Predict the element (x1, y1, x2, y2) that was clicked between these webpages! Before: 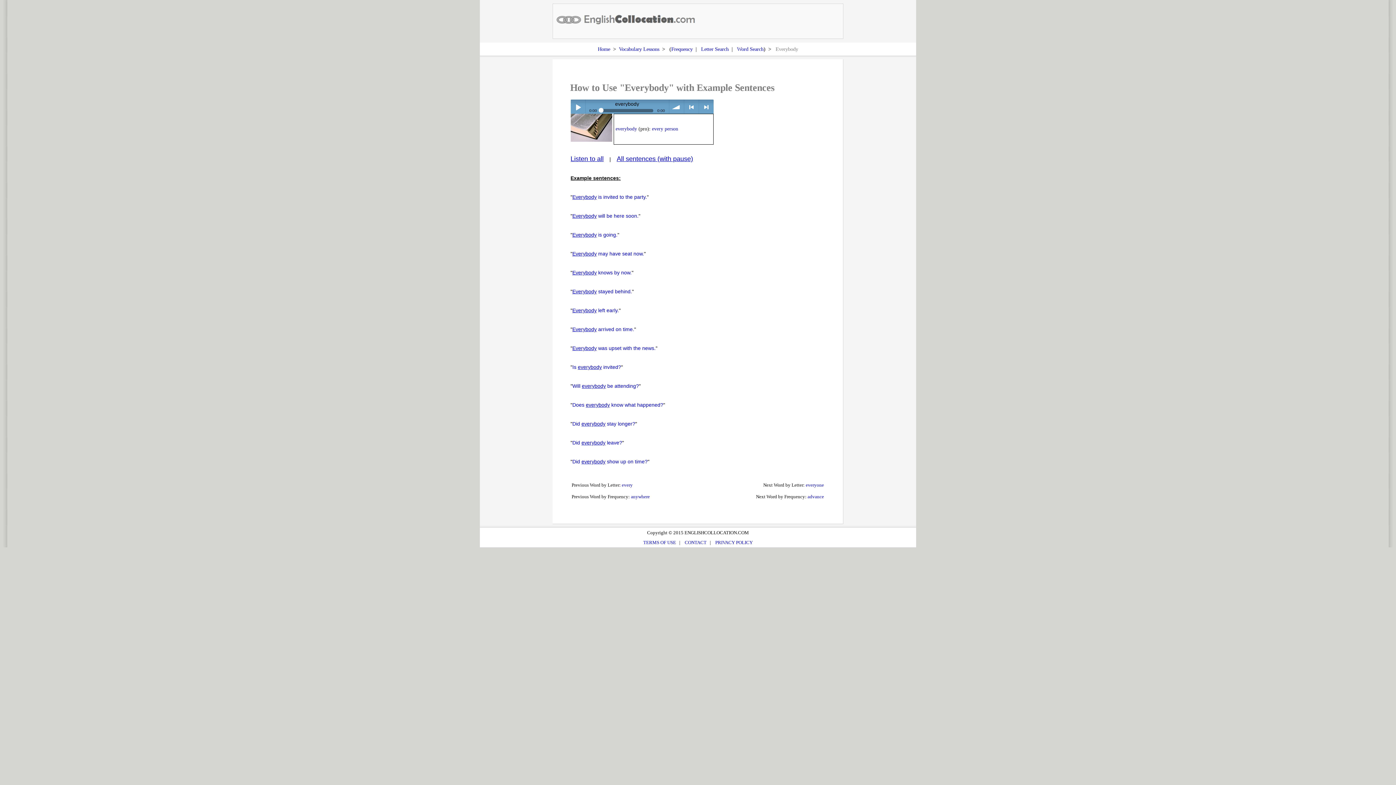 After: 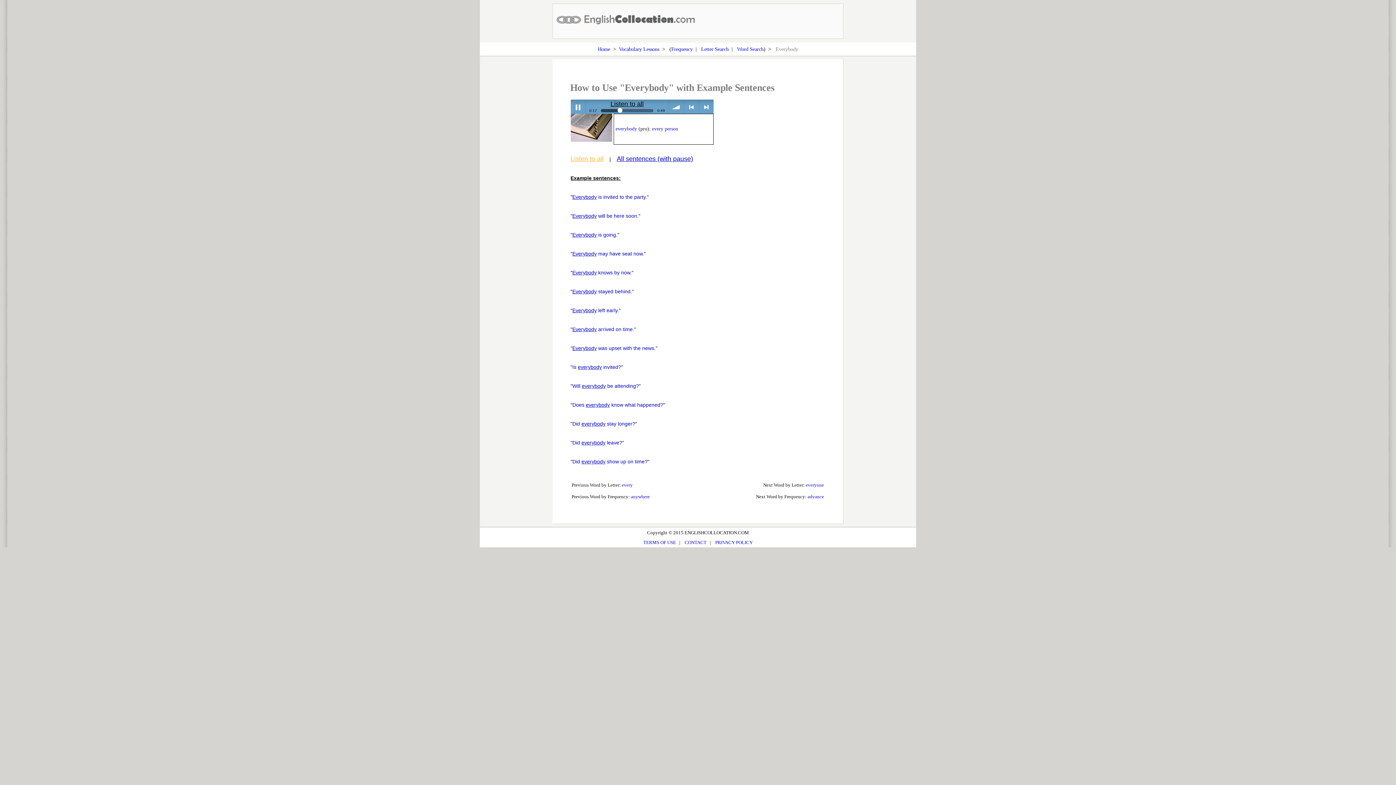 Action: bbox: (570, 156, 603, 162) label: Listen to all